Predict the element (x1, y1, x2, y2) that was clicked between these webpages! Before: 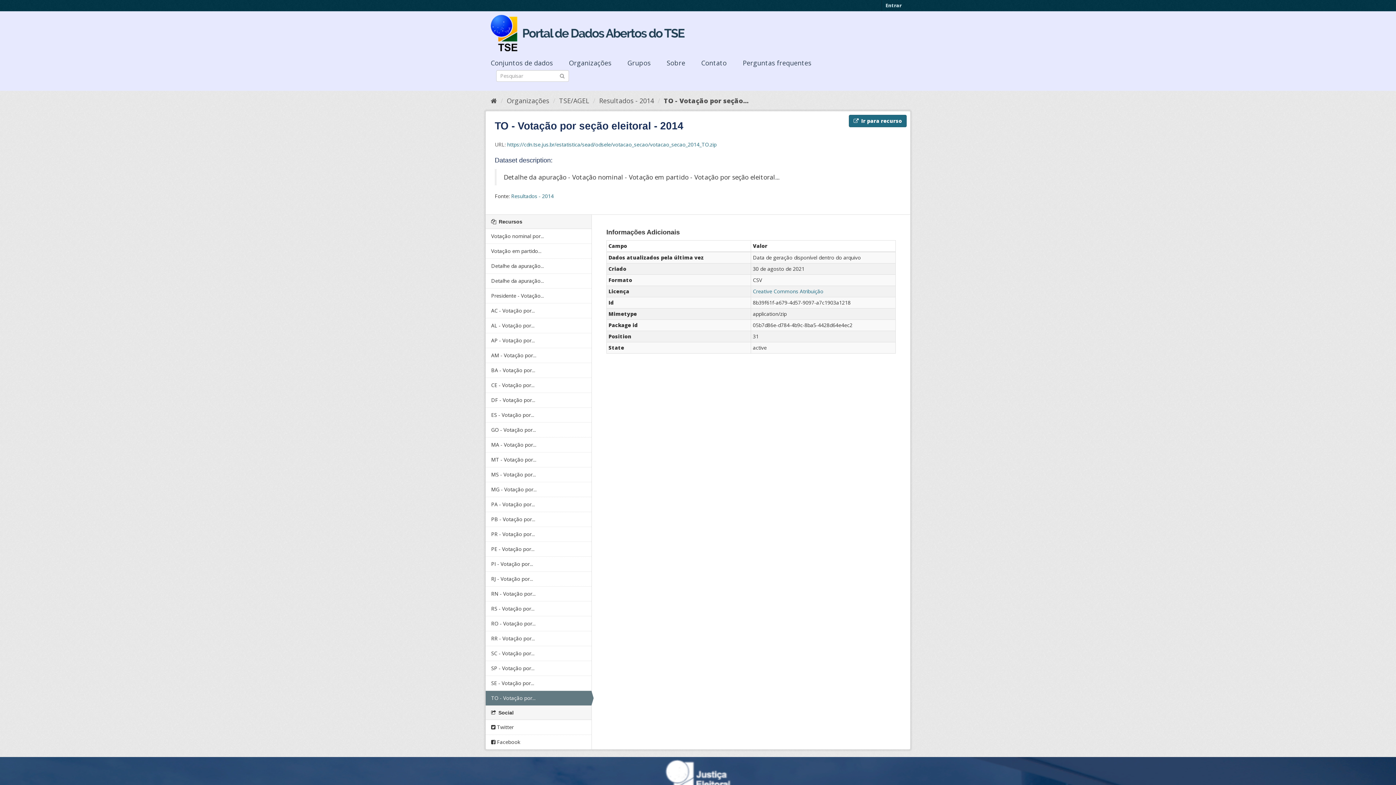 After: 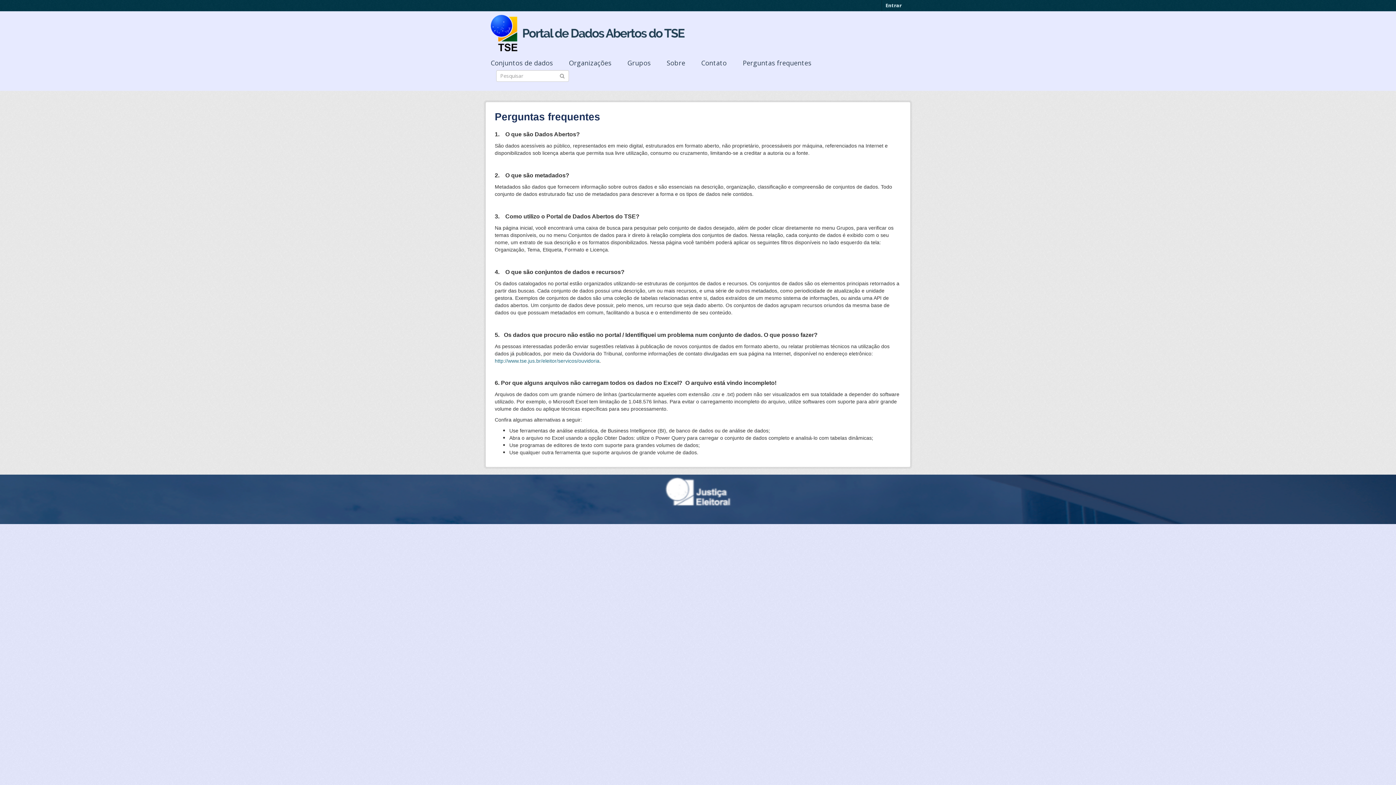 Action: label: Perguntas frequentes bbox: (742, 58, 826, 67)